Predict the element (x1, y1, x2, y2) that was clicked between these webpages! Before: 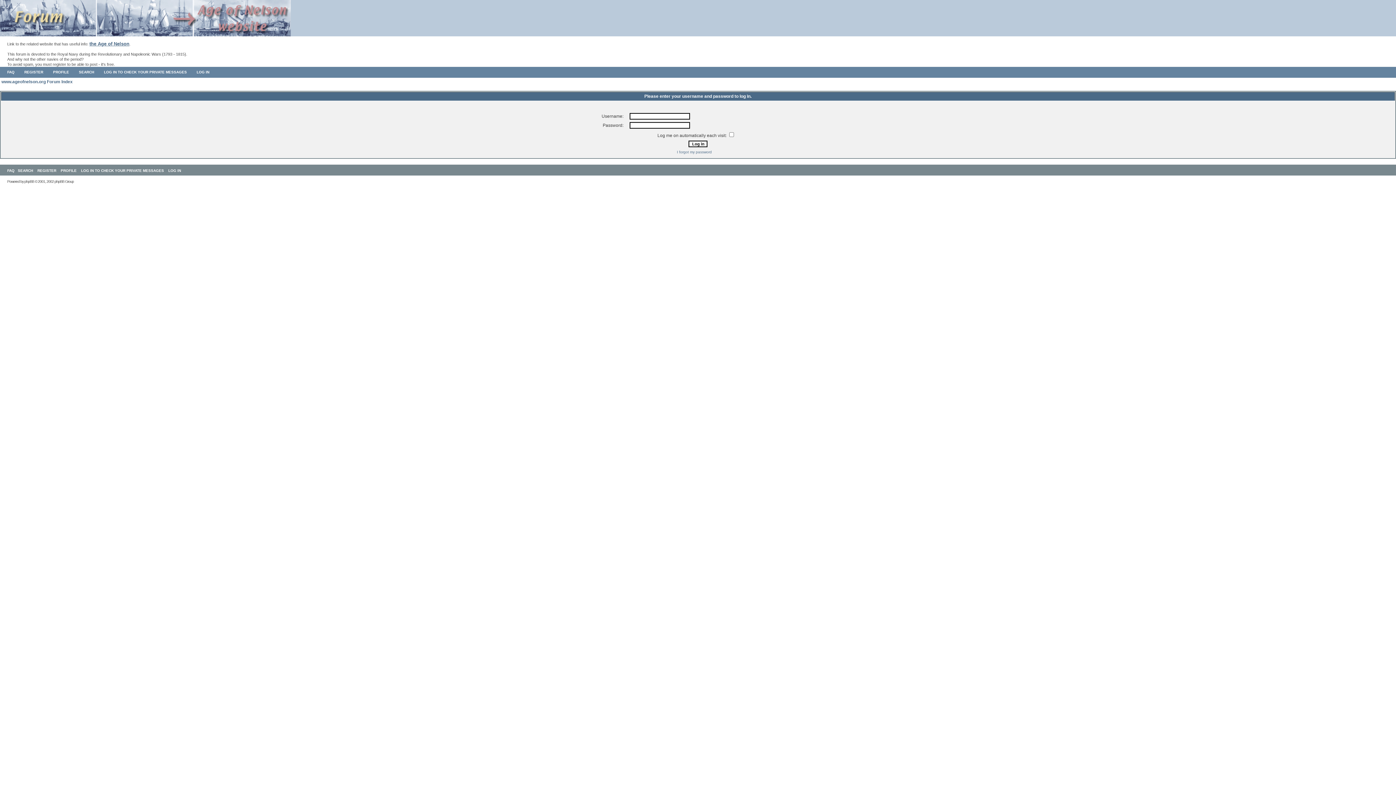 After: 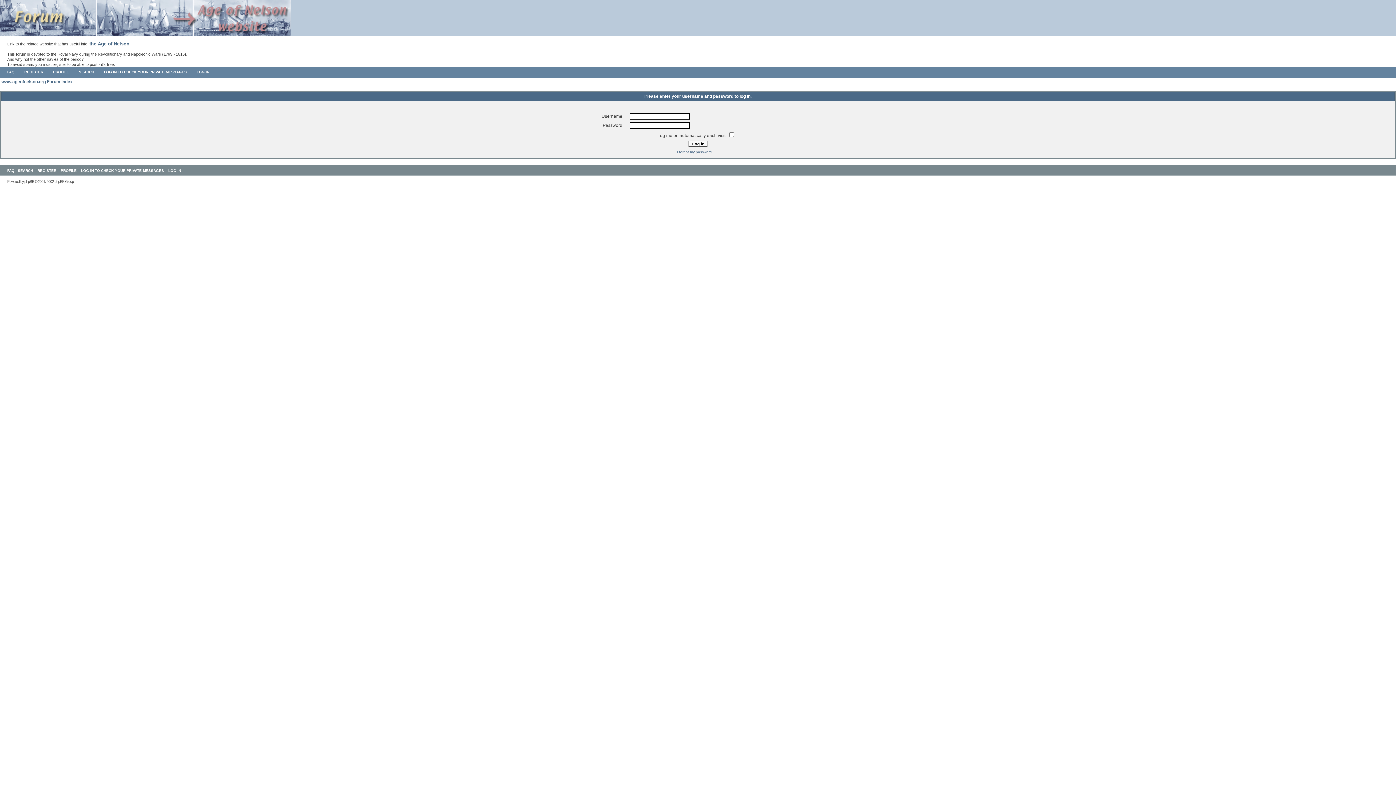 Action: label: PROFILE bbox: (60, 168, 76, 172)